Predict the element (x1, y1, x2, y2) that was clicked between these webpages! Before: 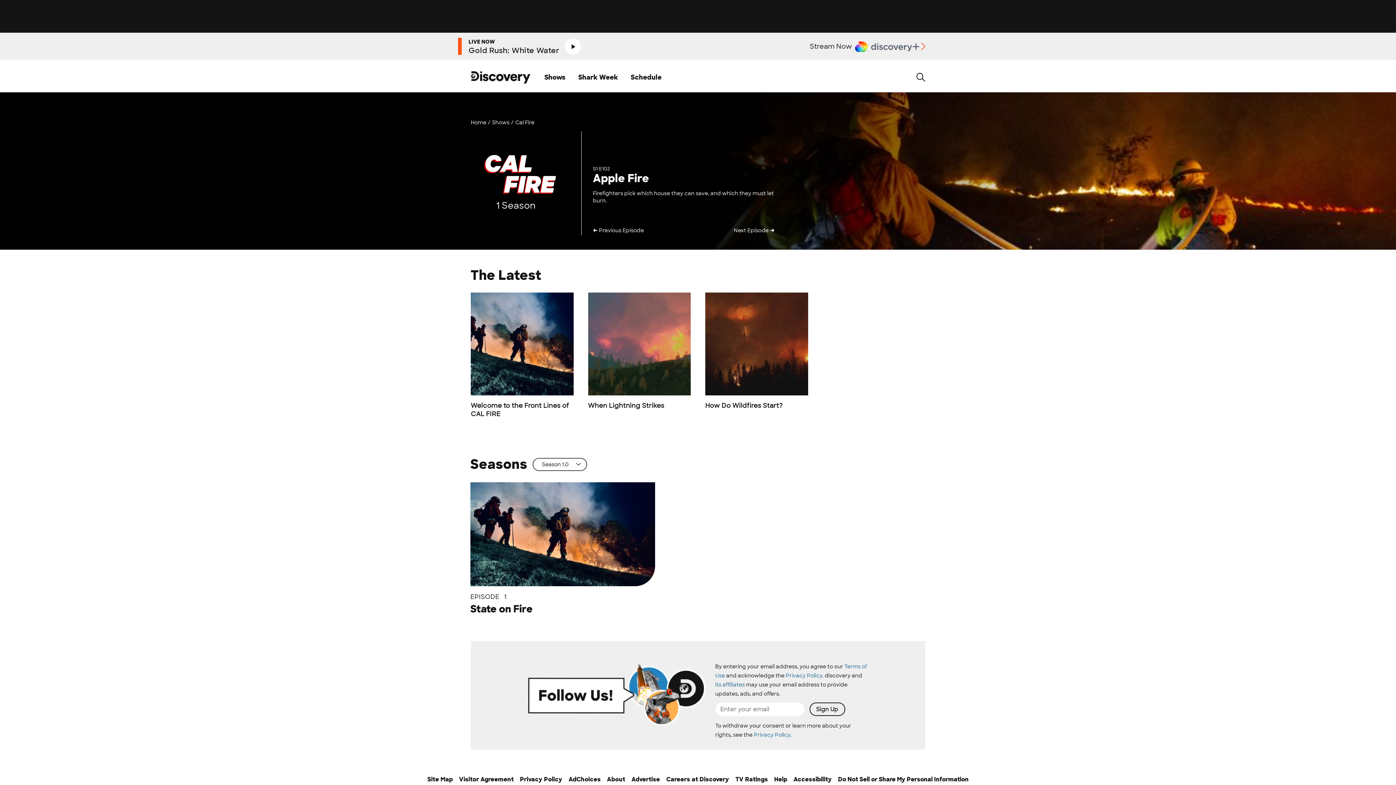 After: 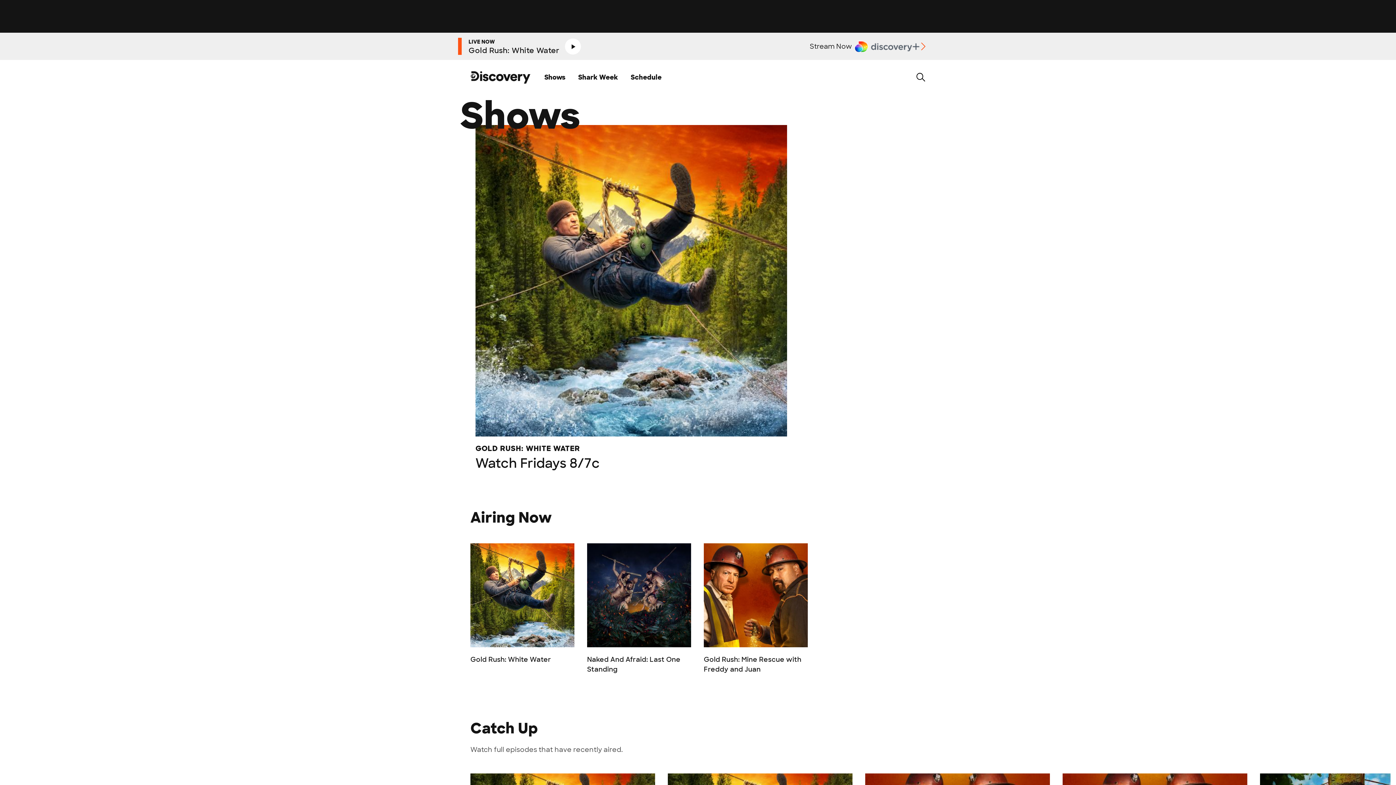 Action: label: Shows bbox: (544, 60, 565, 94)